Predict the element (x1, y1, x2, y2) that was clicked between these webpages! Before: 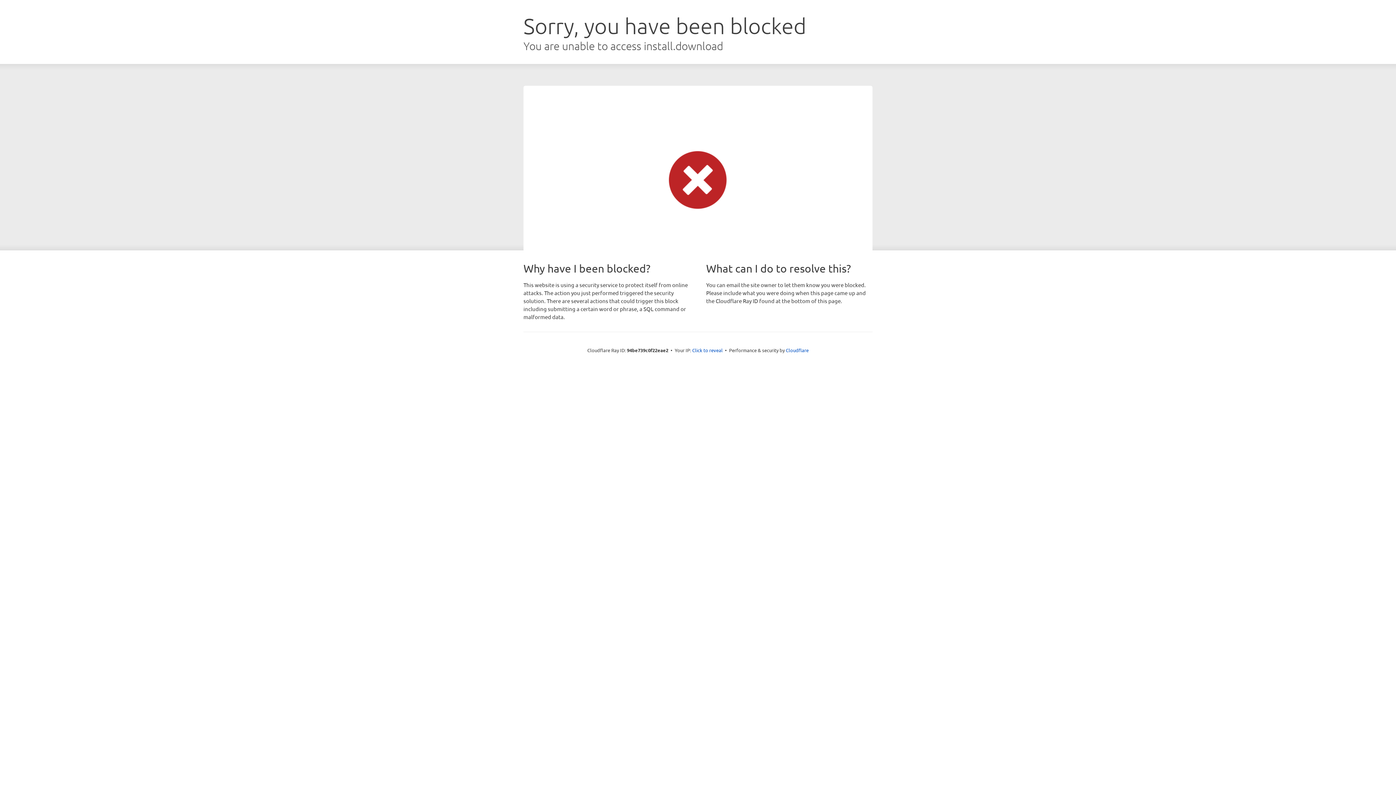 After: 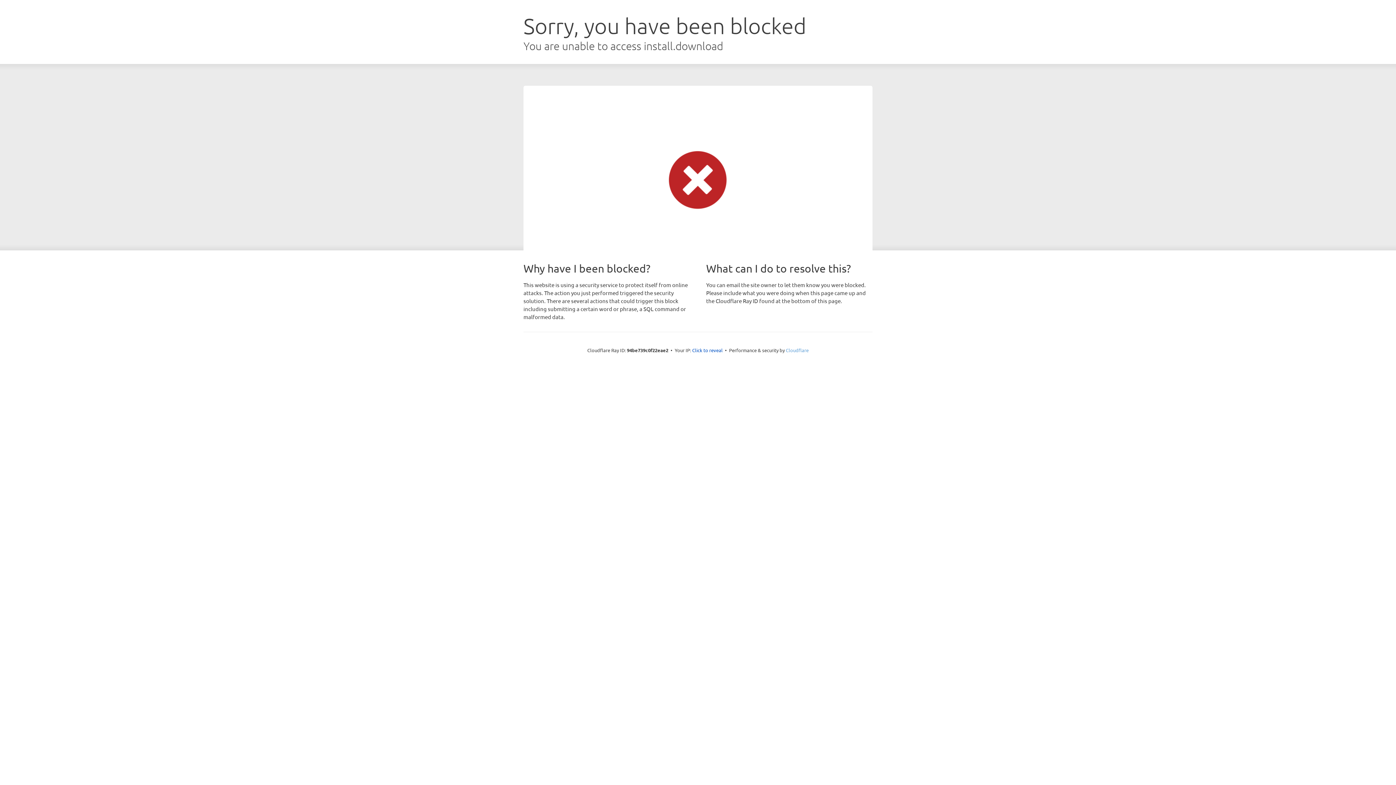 Action: label: Cloudflare bbox: (786, 347, 808, 353)